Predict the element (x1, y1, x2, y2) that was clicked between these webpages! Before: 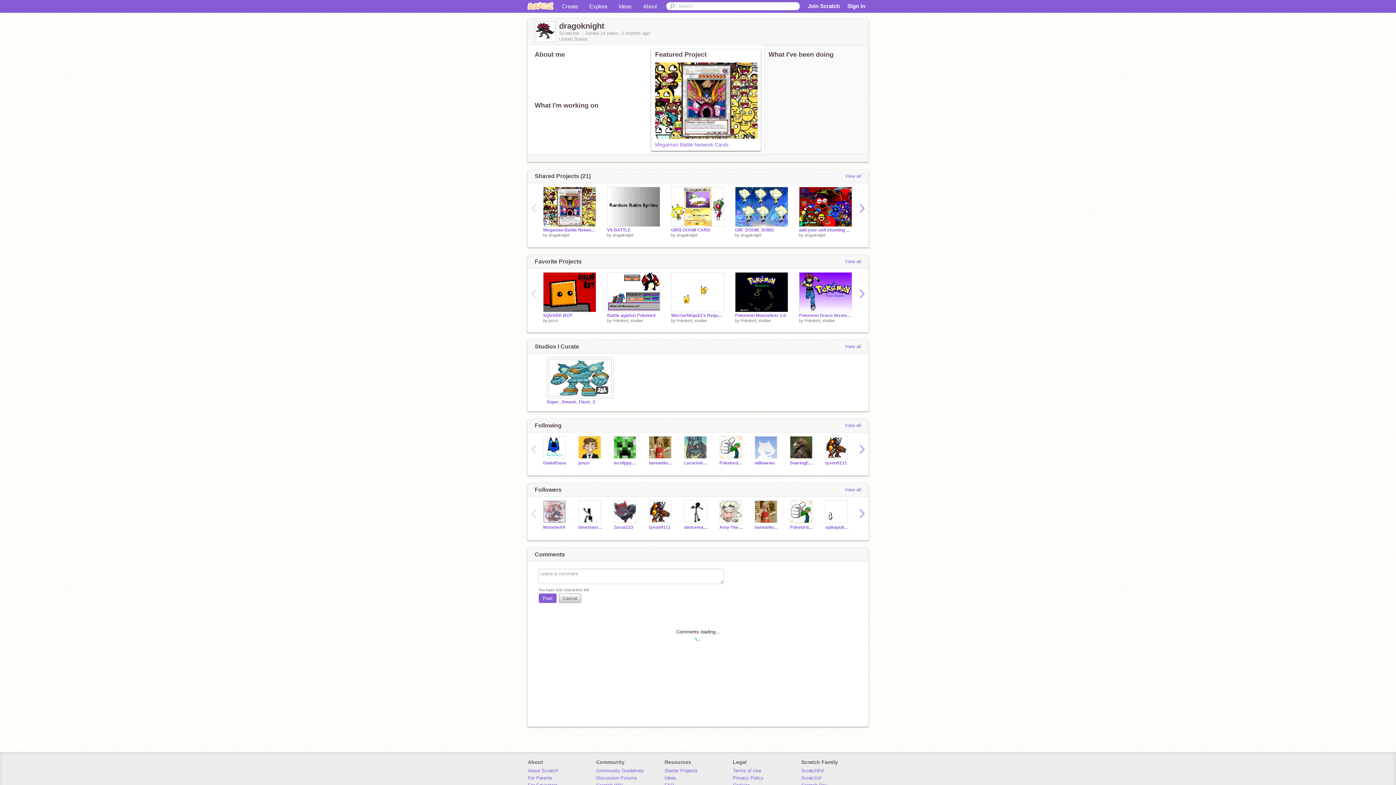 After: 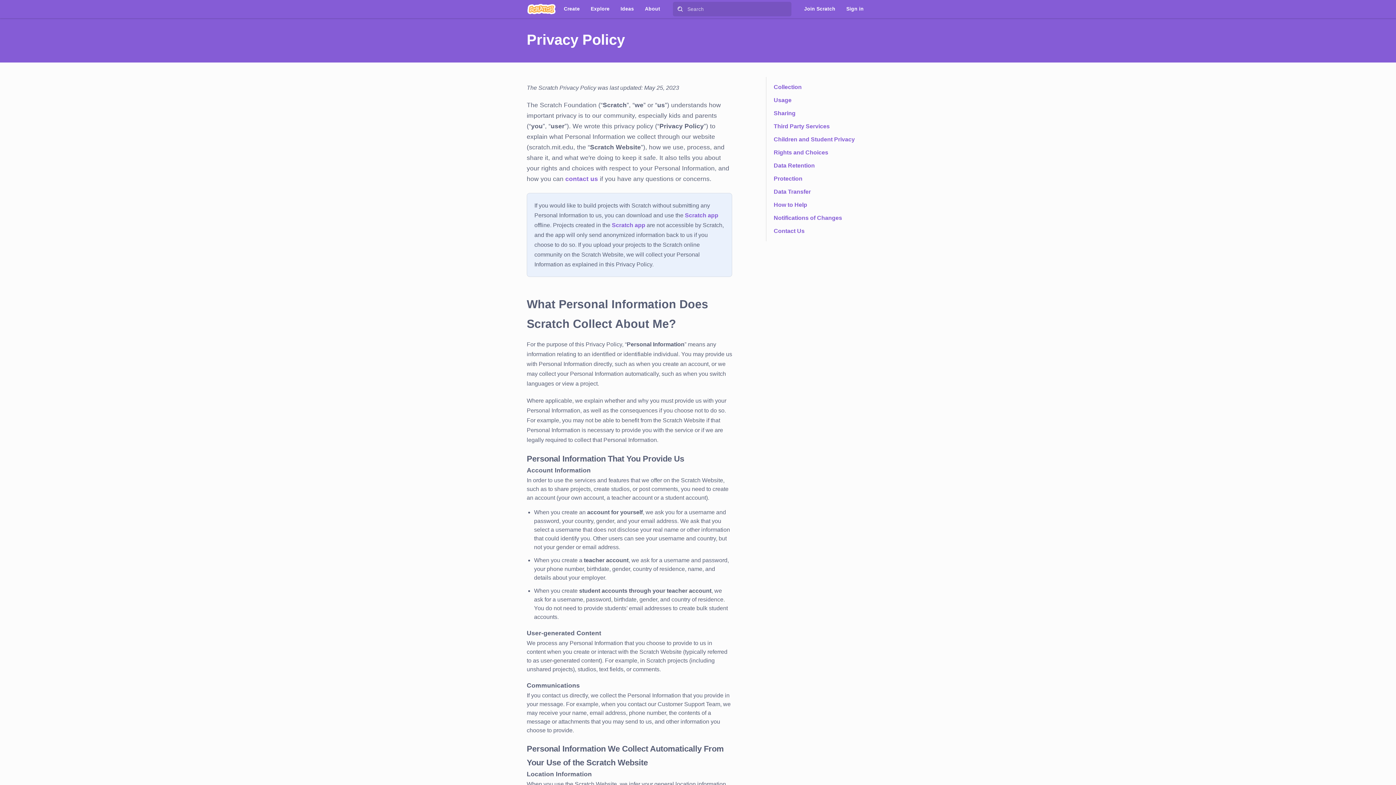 Action: label: Privacy Policy bbox: (733, 775, 763, 781)